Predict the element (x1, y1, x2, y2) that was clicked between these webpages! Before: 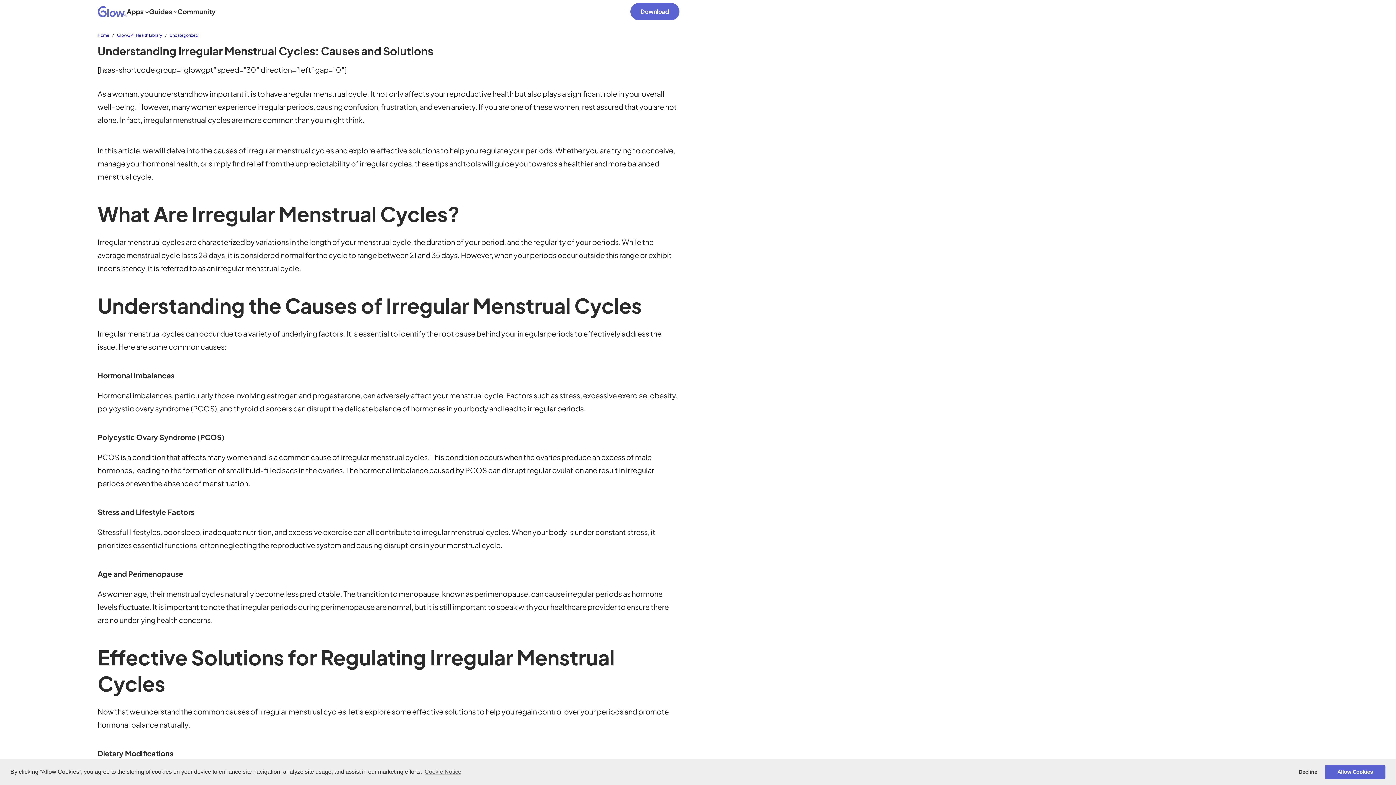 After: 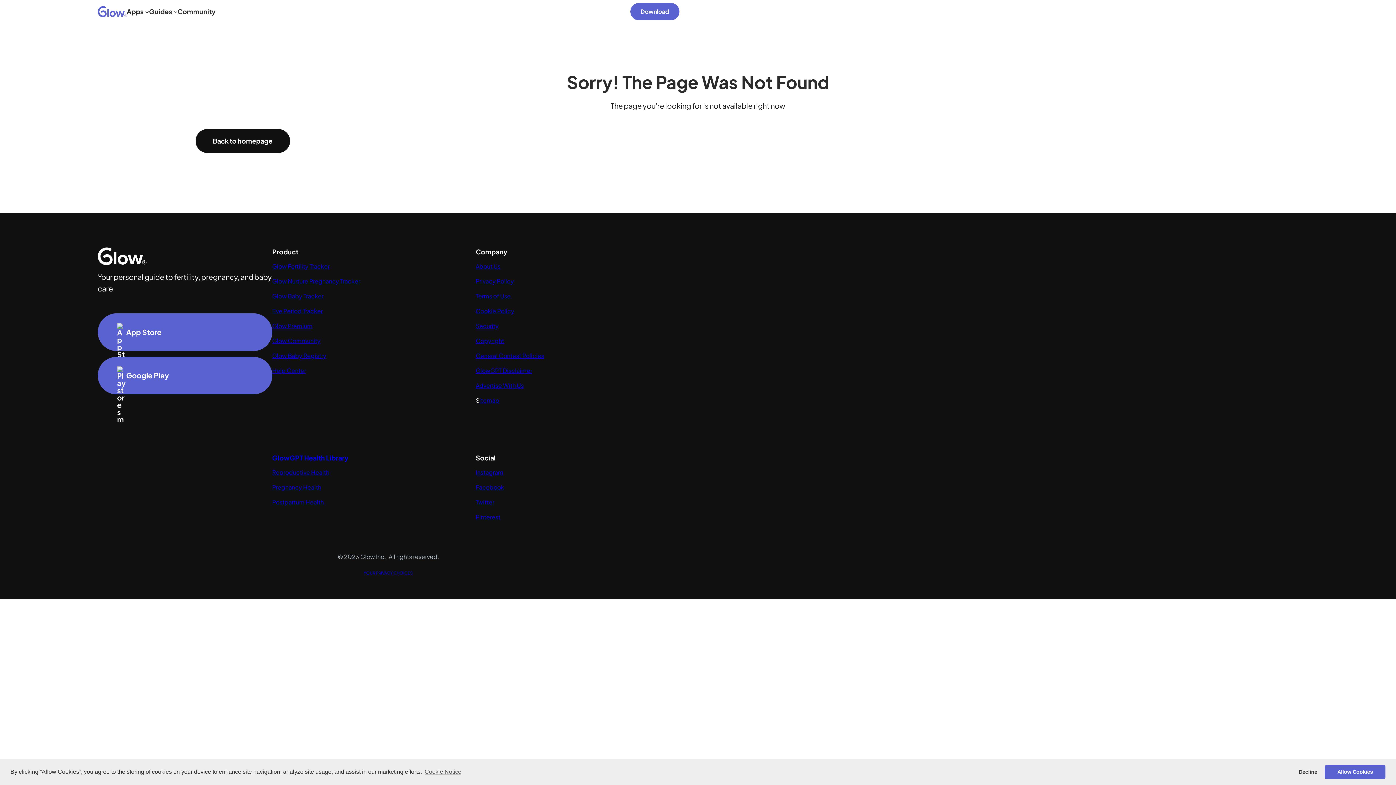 Action: bbox: (117, 32, 162, 37) label: GlowGPT Health Library